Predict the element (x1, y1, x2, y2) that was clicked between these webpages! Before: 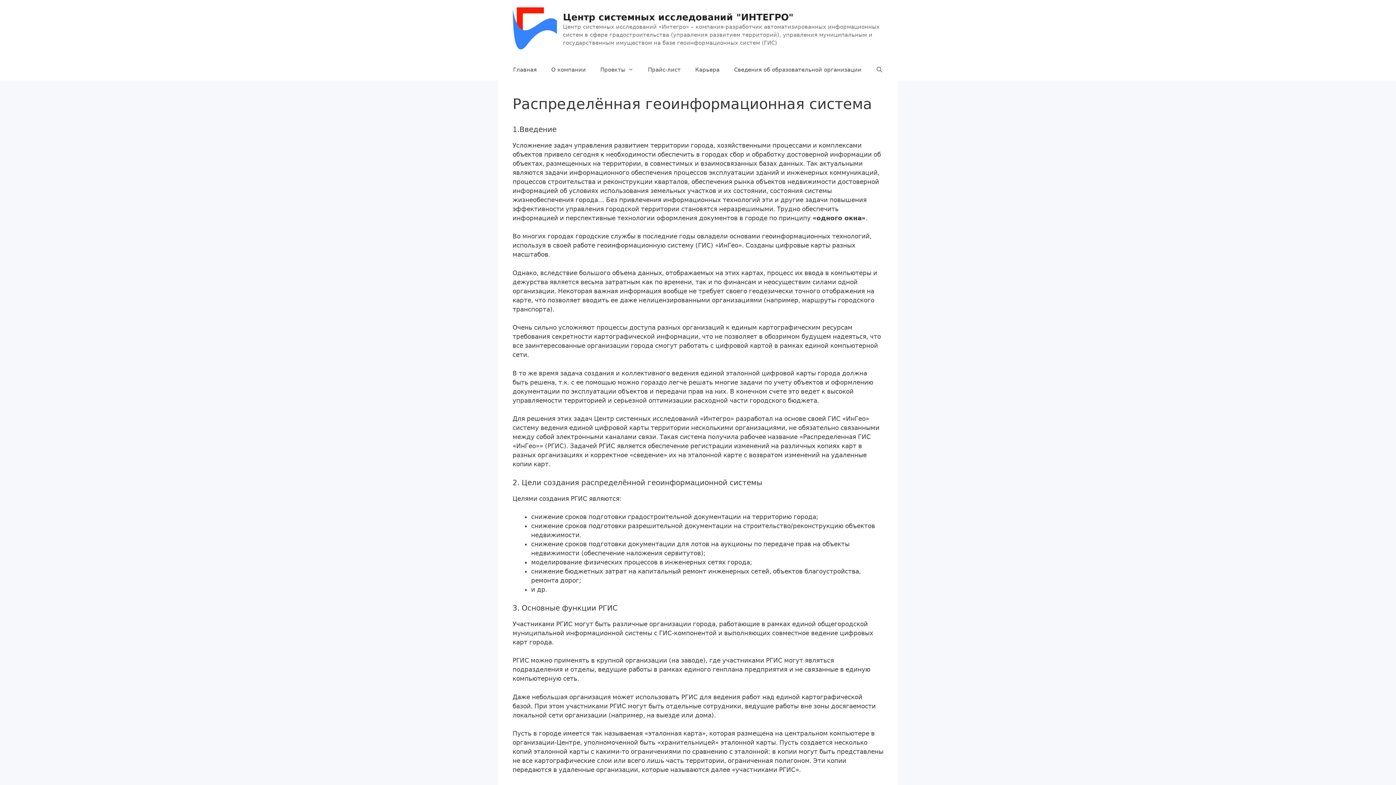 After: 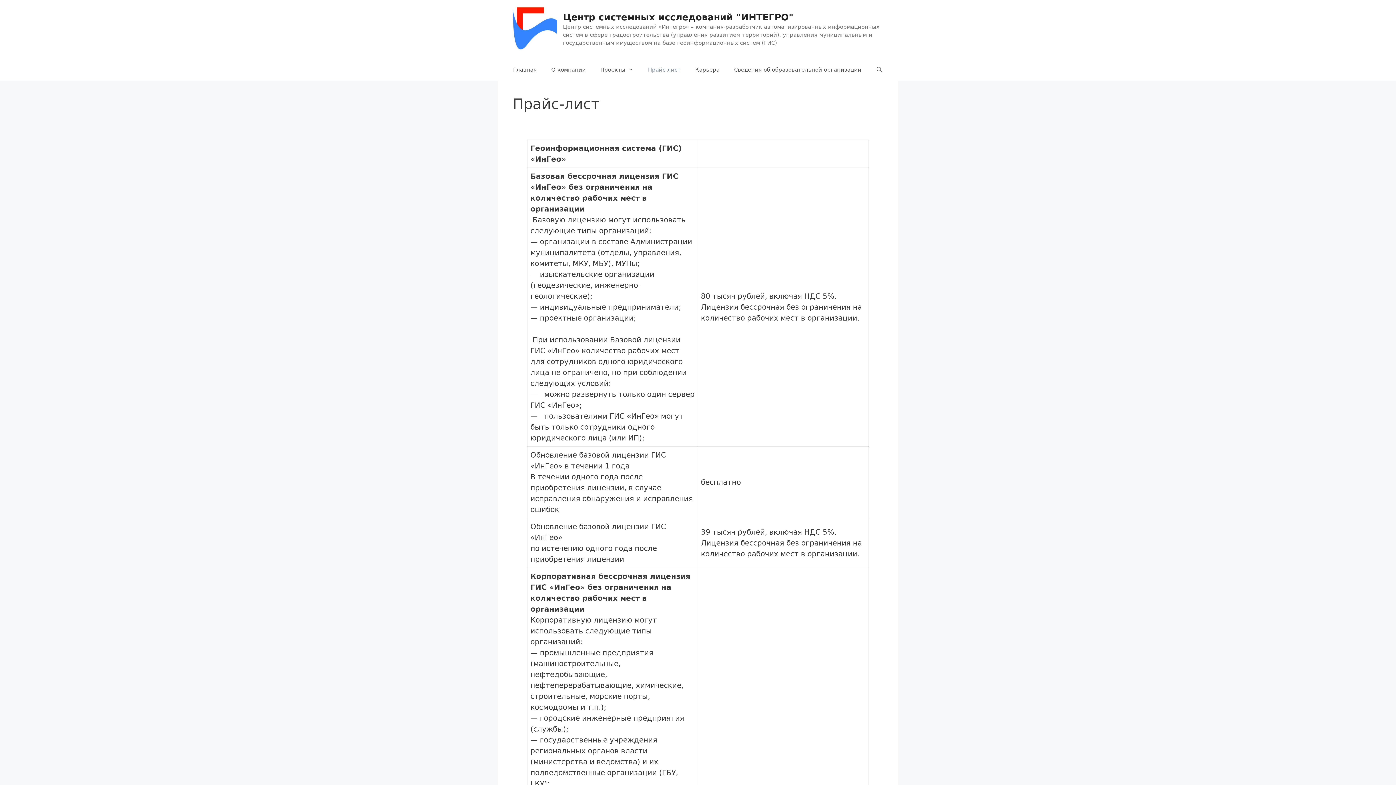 Action: bbox: (640, 58, 688, 80) label: Прайс-лист